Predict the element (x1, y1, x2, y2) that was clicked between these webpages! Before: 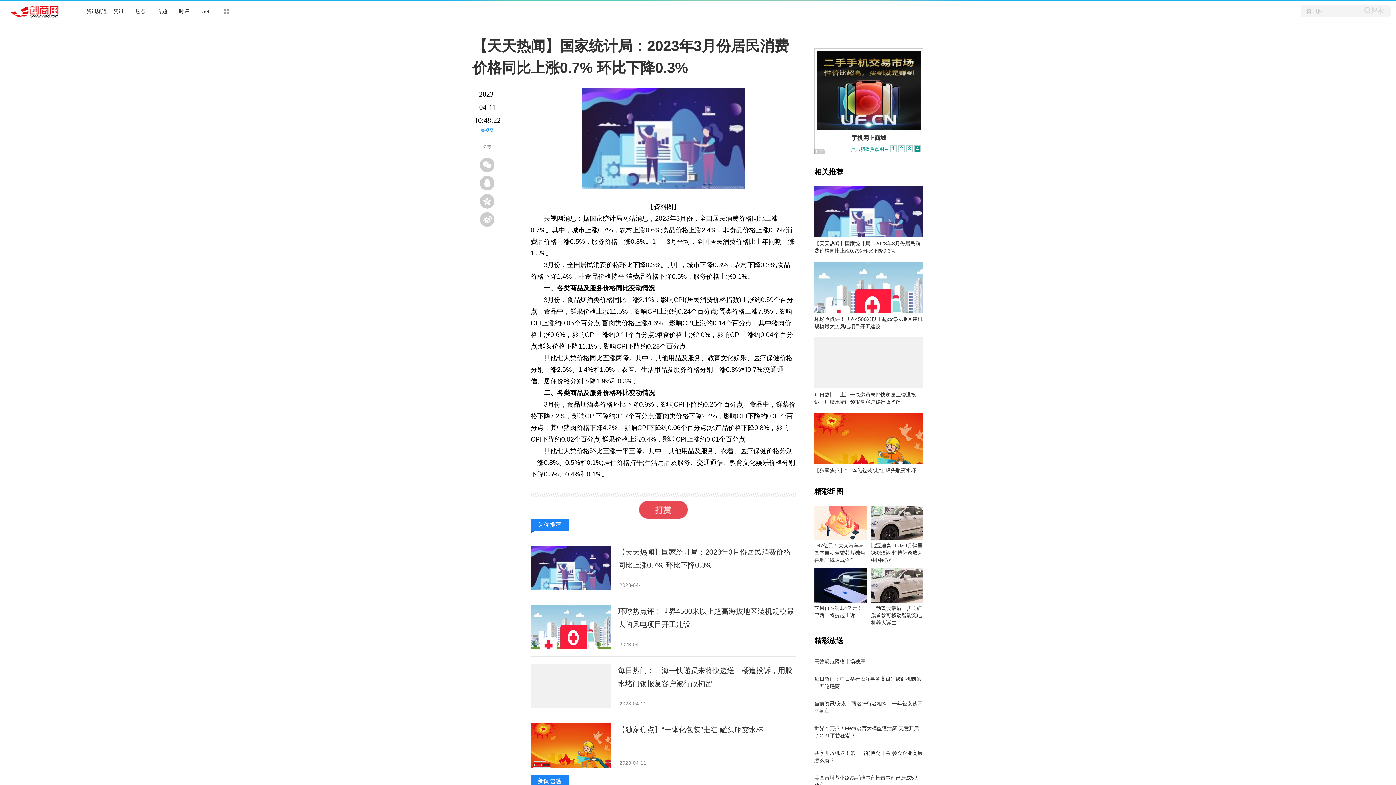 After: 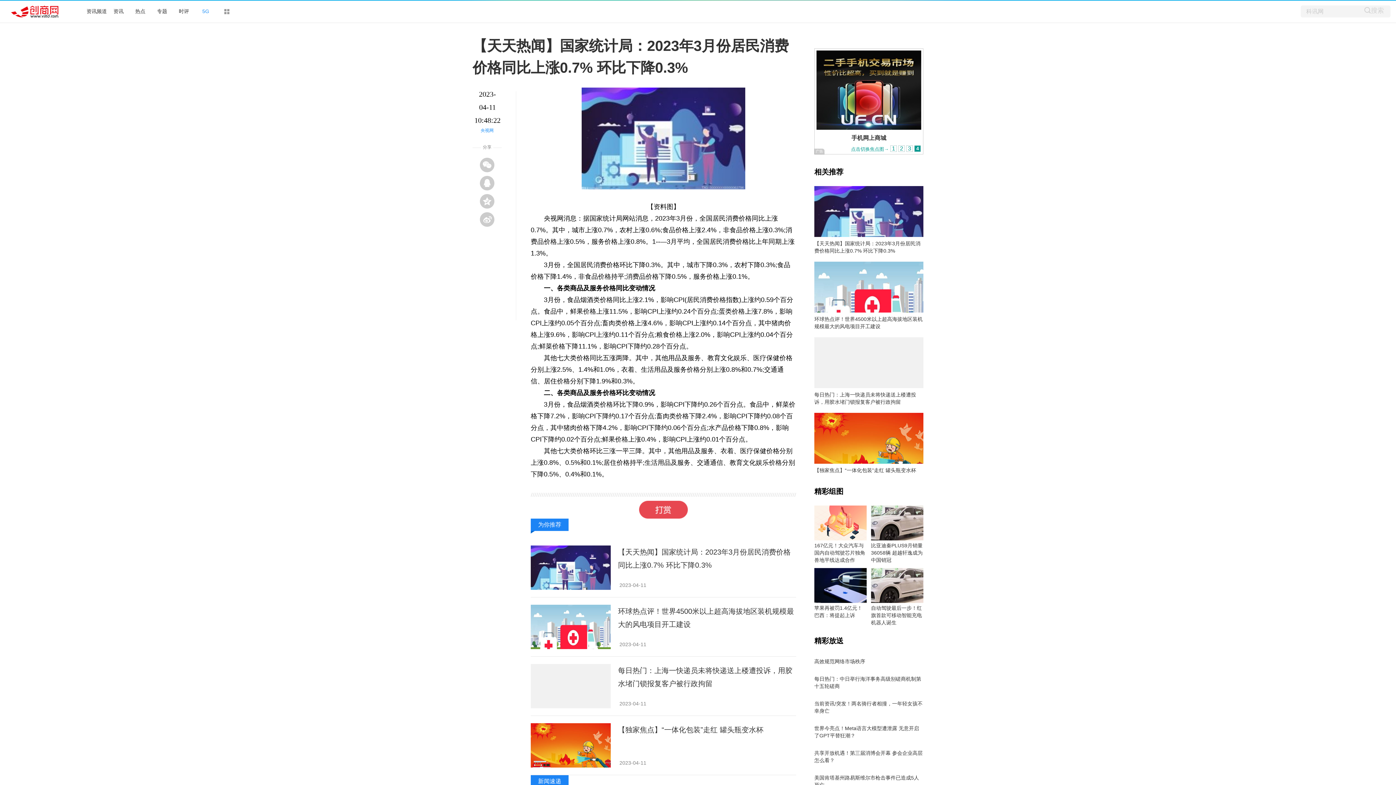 Action: bbox: (202, 8, 209, 14) label: 5G